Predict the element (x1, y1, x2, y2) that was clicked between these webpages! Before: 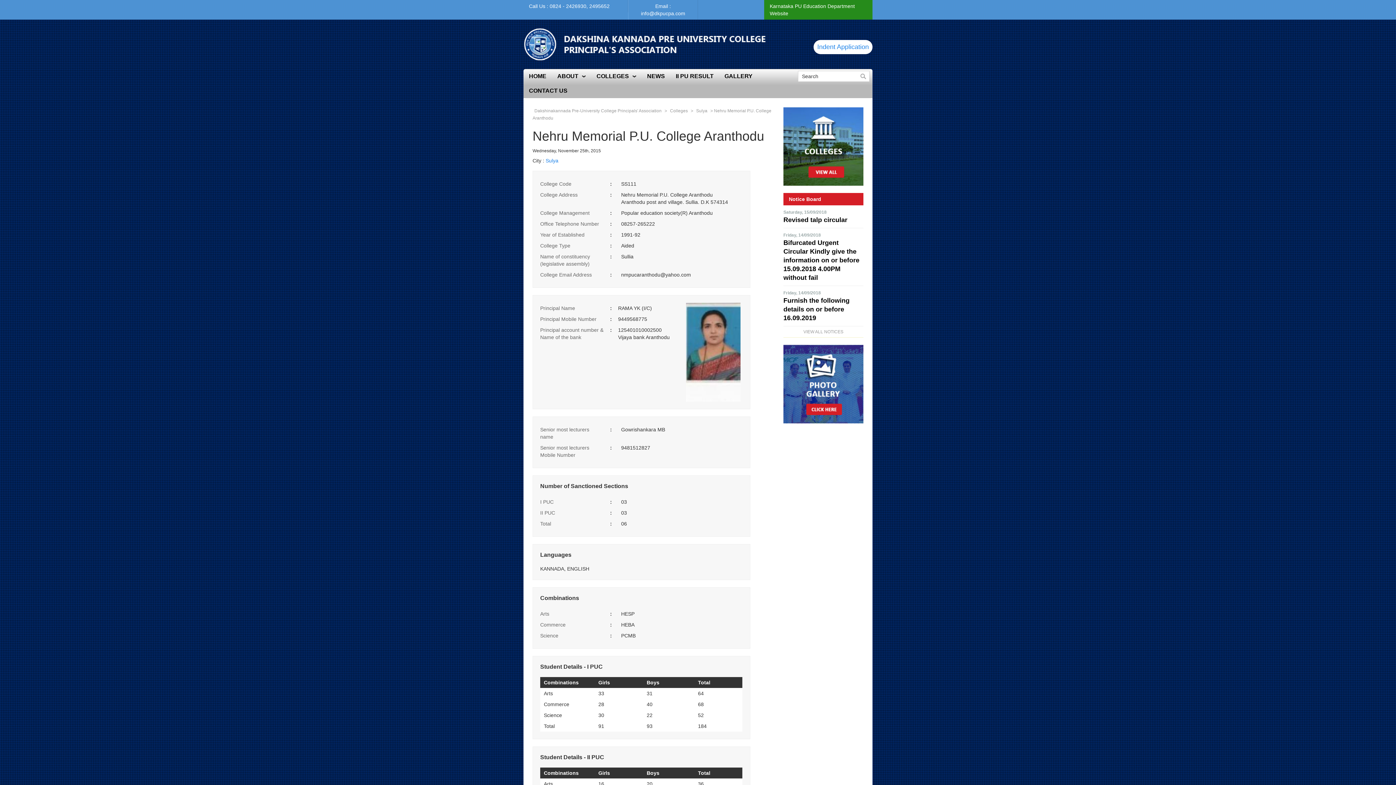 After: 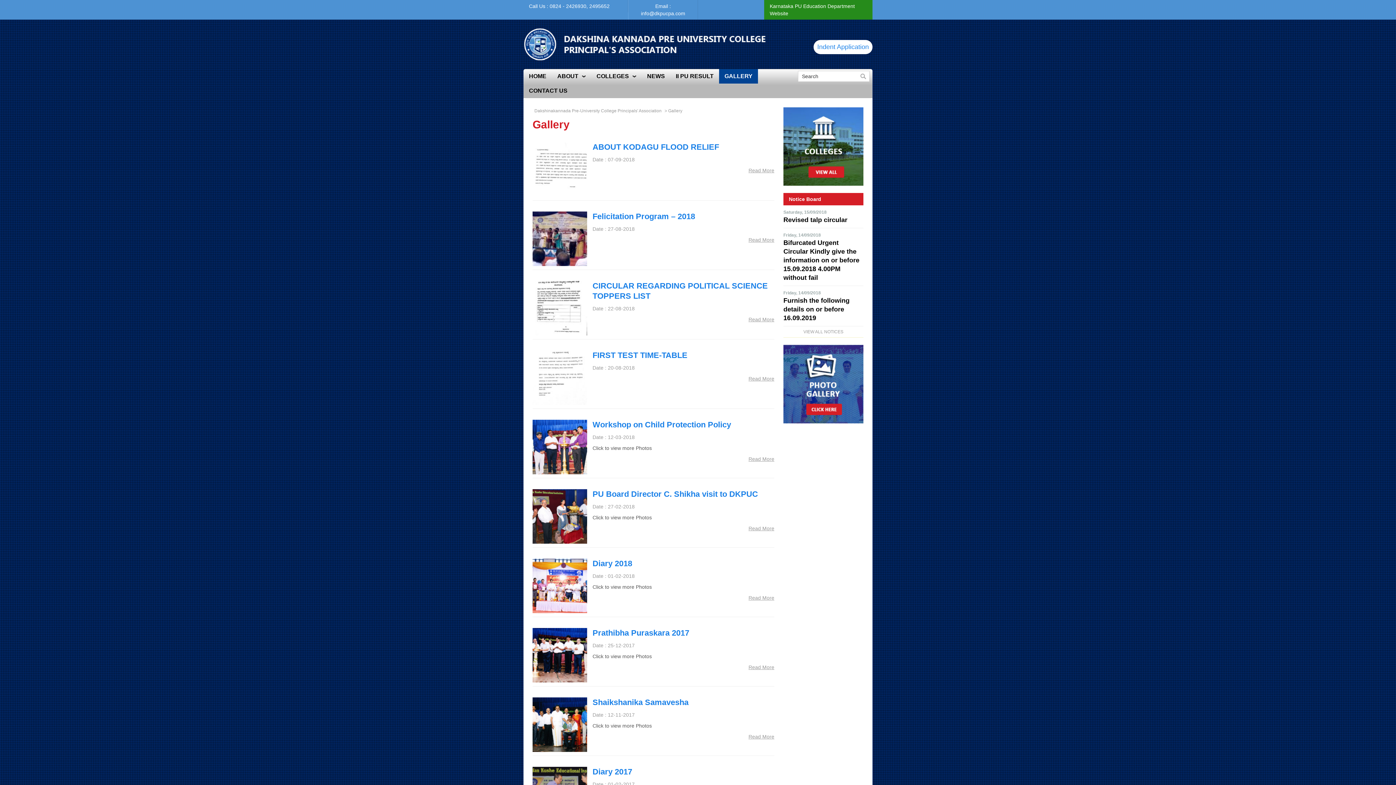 Action: bbox: (719, 69, 758, 83) label: GALLERY
GALLERY